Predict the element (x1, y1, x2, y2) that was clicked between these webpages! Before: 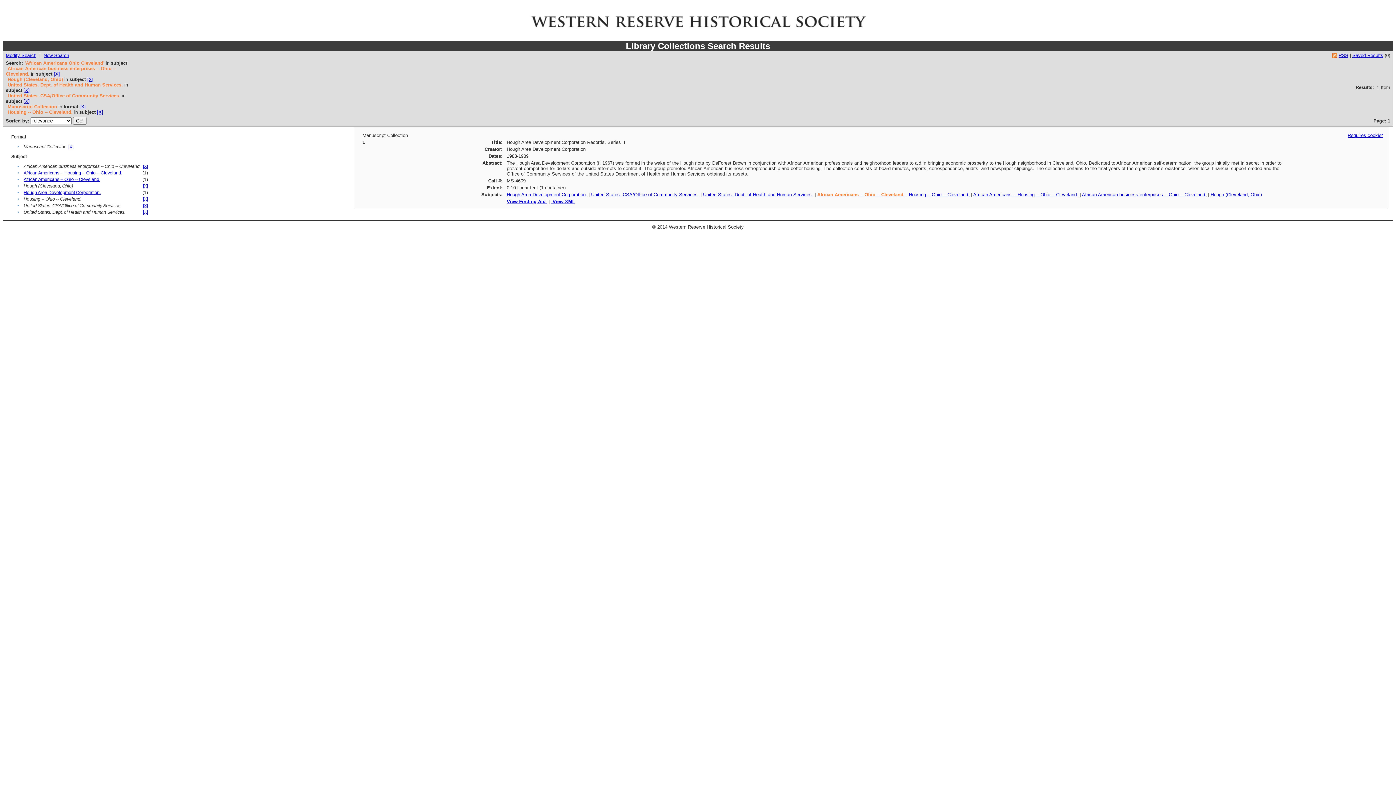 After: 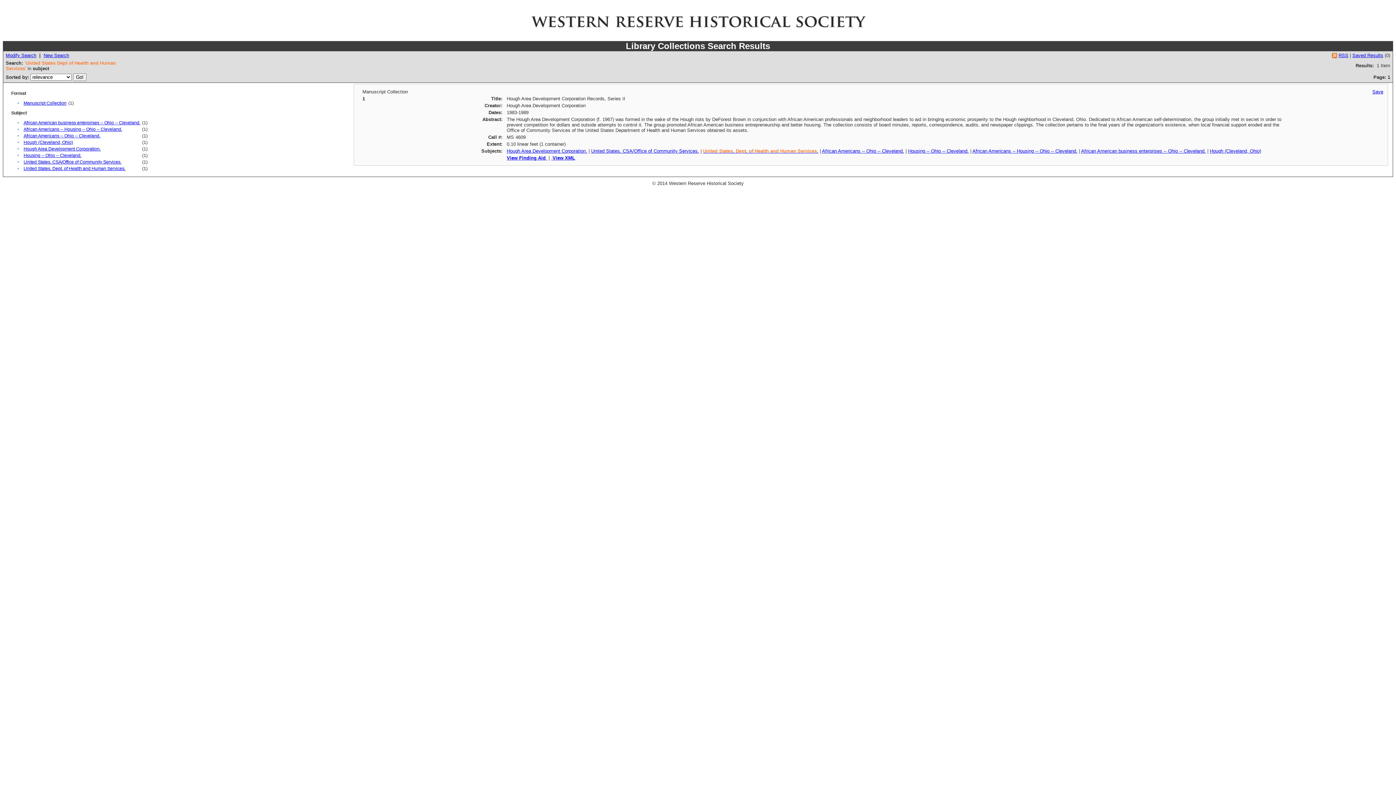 Action: bbox: (703, 192, 813, 197) label: United States. Dept. of Health and Human Services.